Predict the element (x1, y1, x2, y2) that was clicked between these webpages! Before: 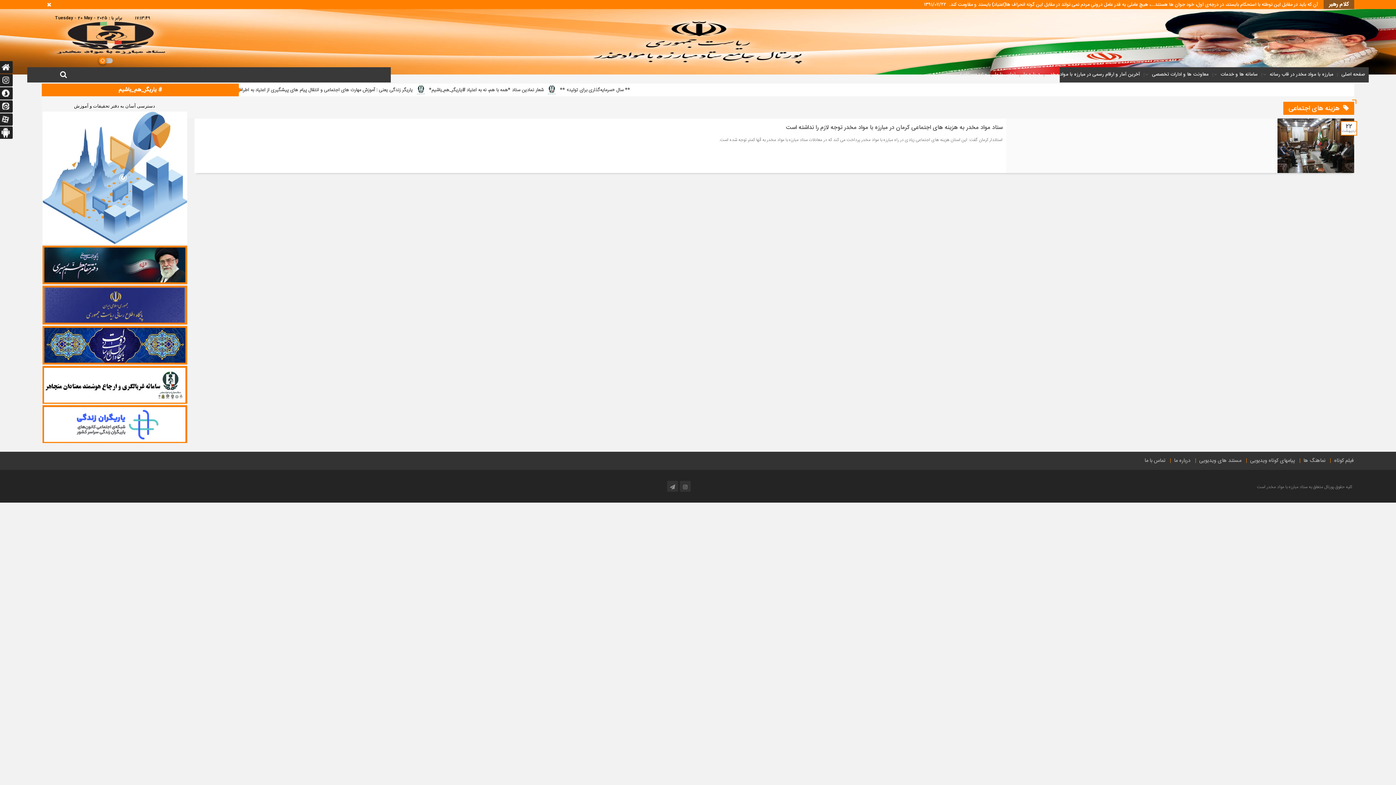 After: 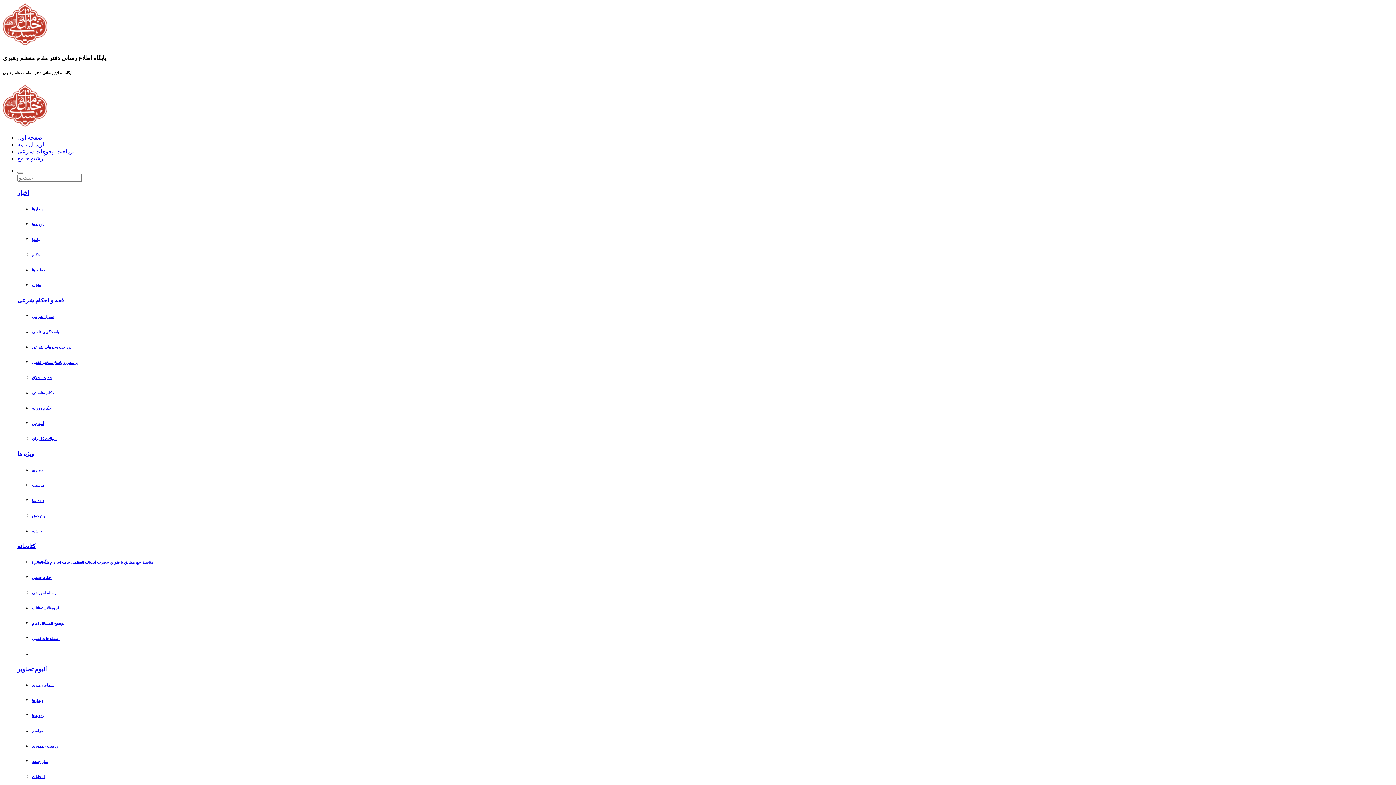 Action: bbox: (42, 245, 187, 254)